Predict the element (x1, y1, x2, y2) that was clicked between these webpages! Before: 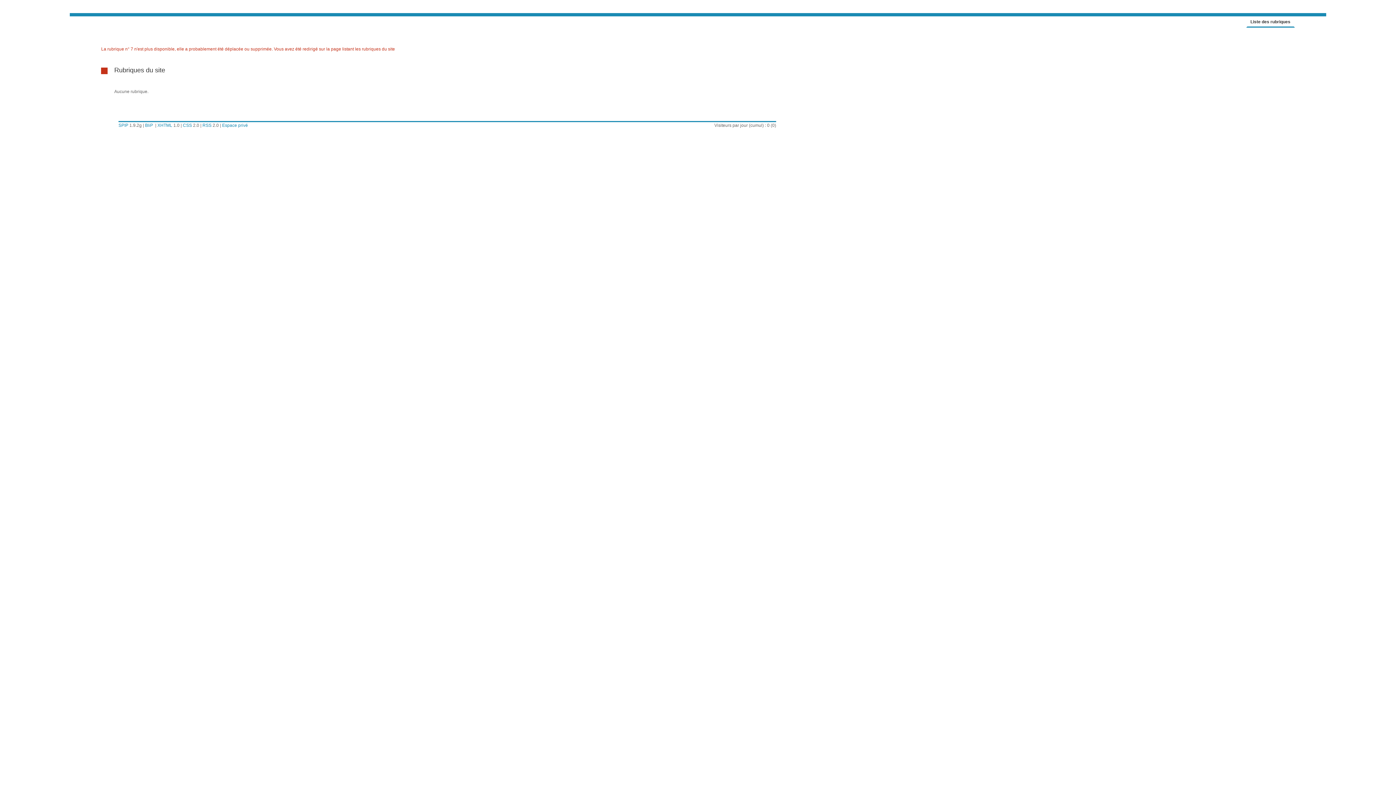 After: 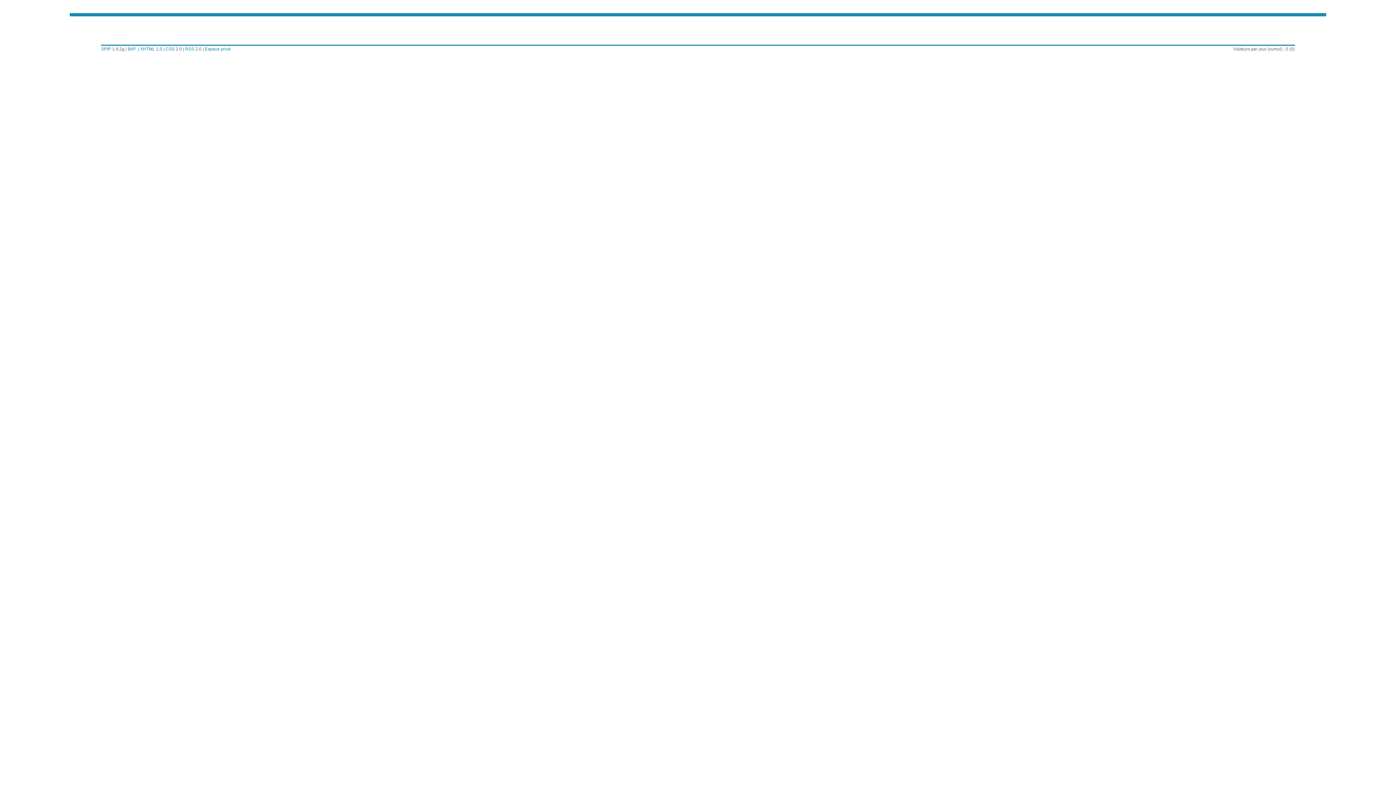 Action: label: Espace privé bbox: (222, 122, 248, 128)